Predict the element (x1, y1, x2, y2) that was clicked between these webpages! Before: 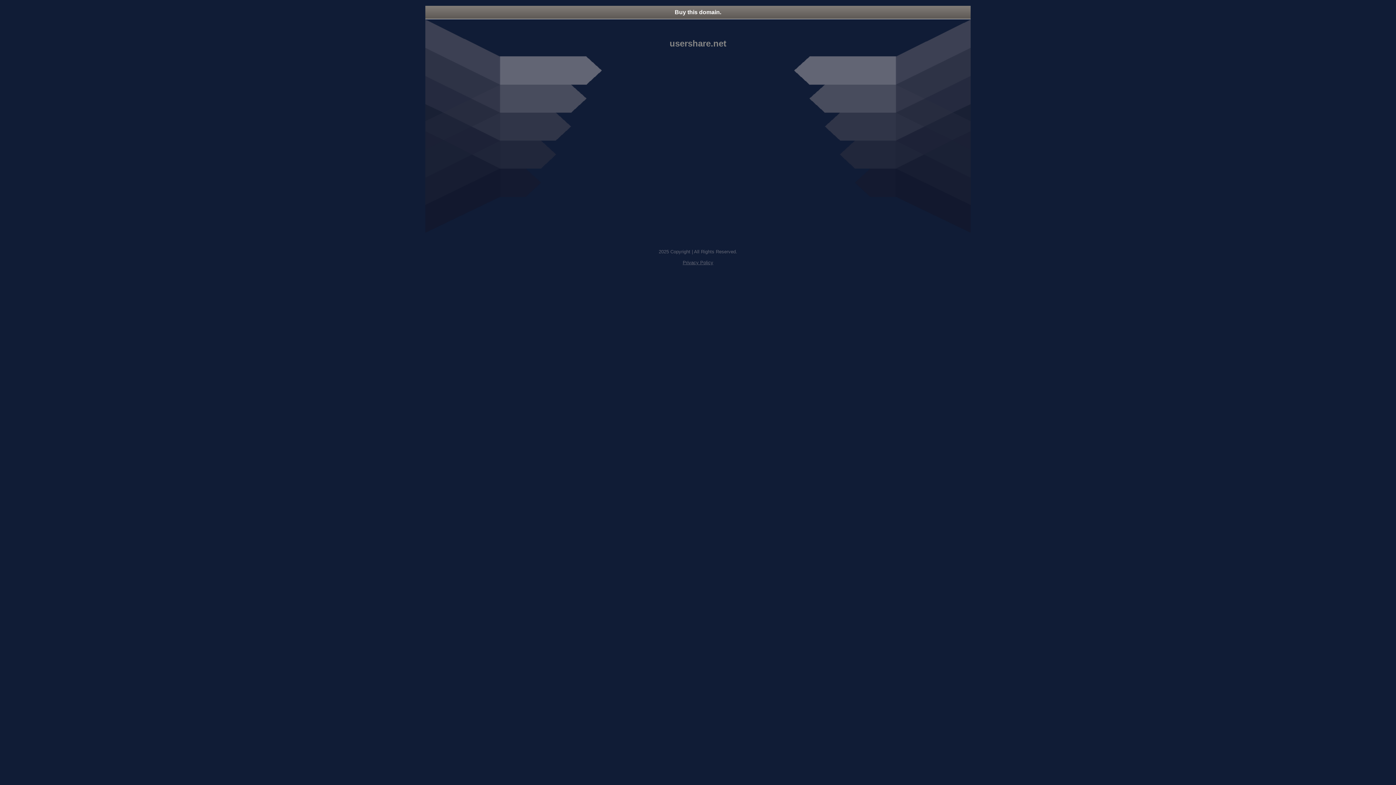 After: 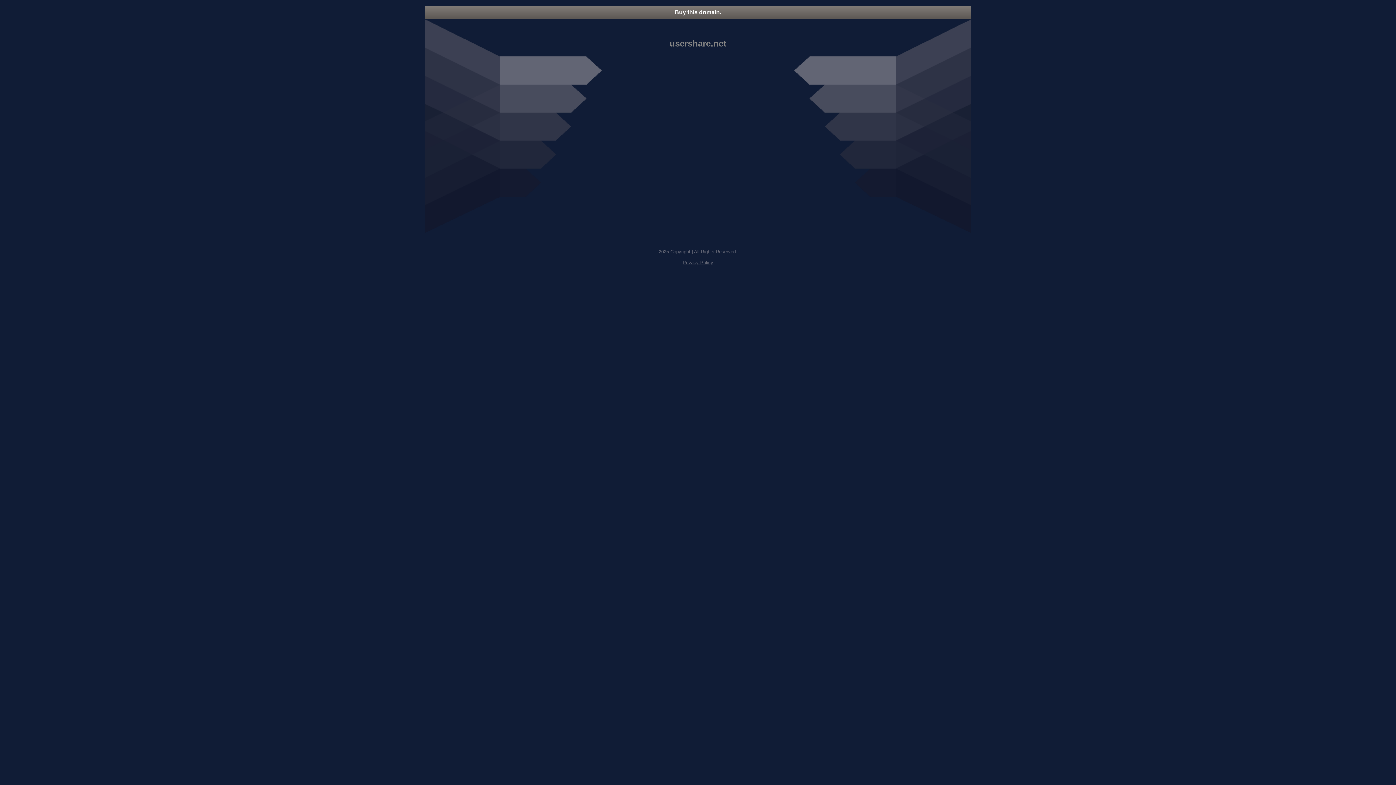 Action: bbox: (682, 260, 713, 265) label: Privacy Policy